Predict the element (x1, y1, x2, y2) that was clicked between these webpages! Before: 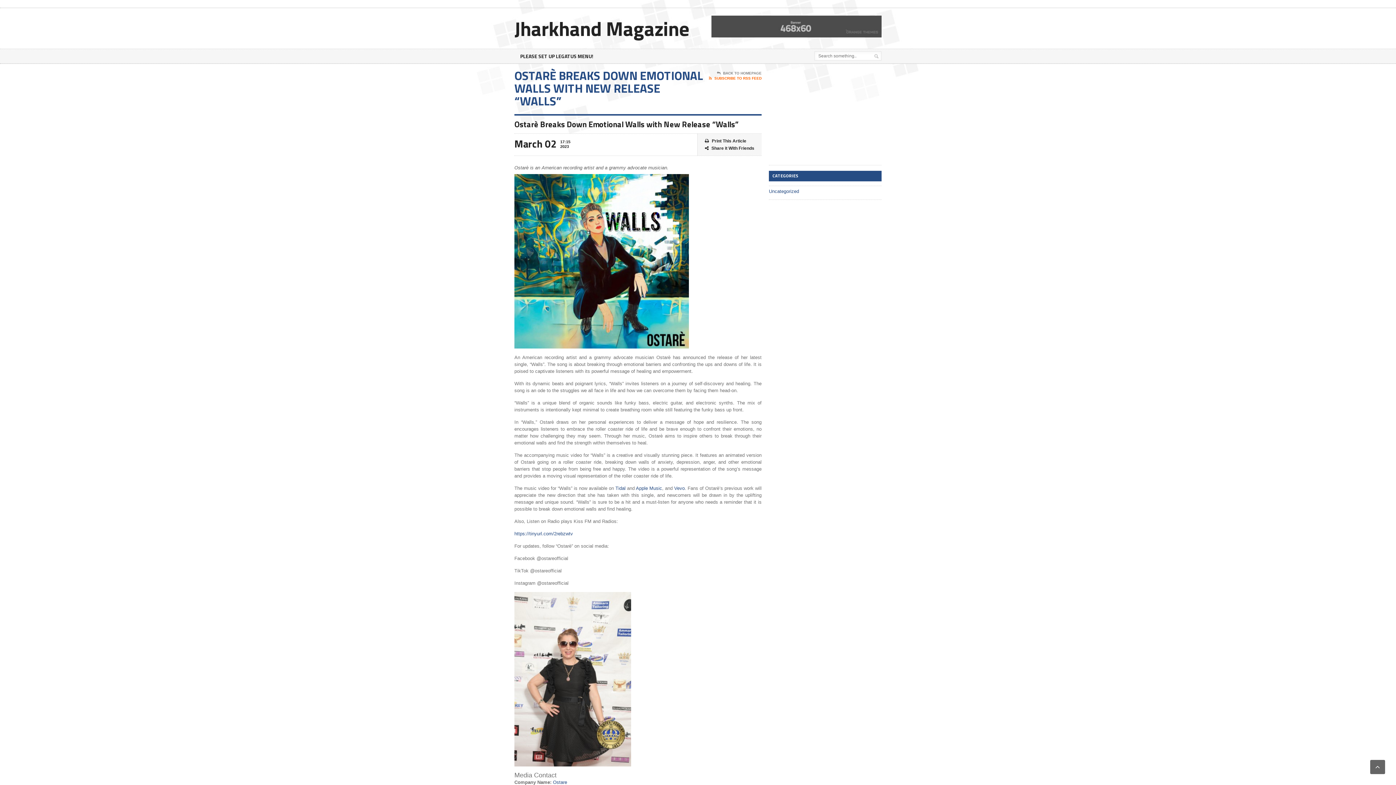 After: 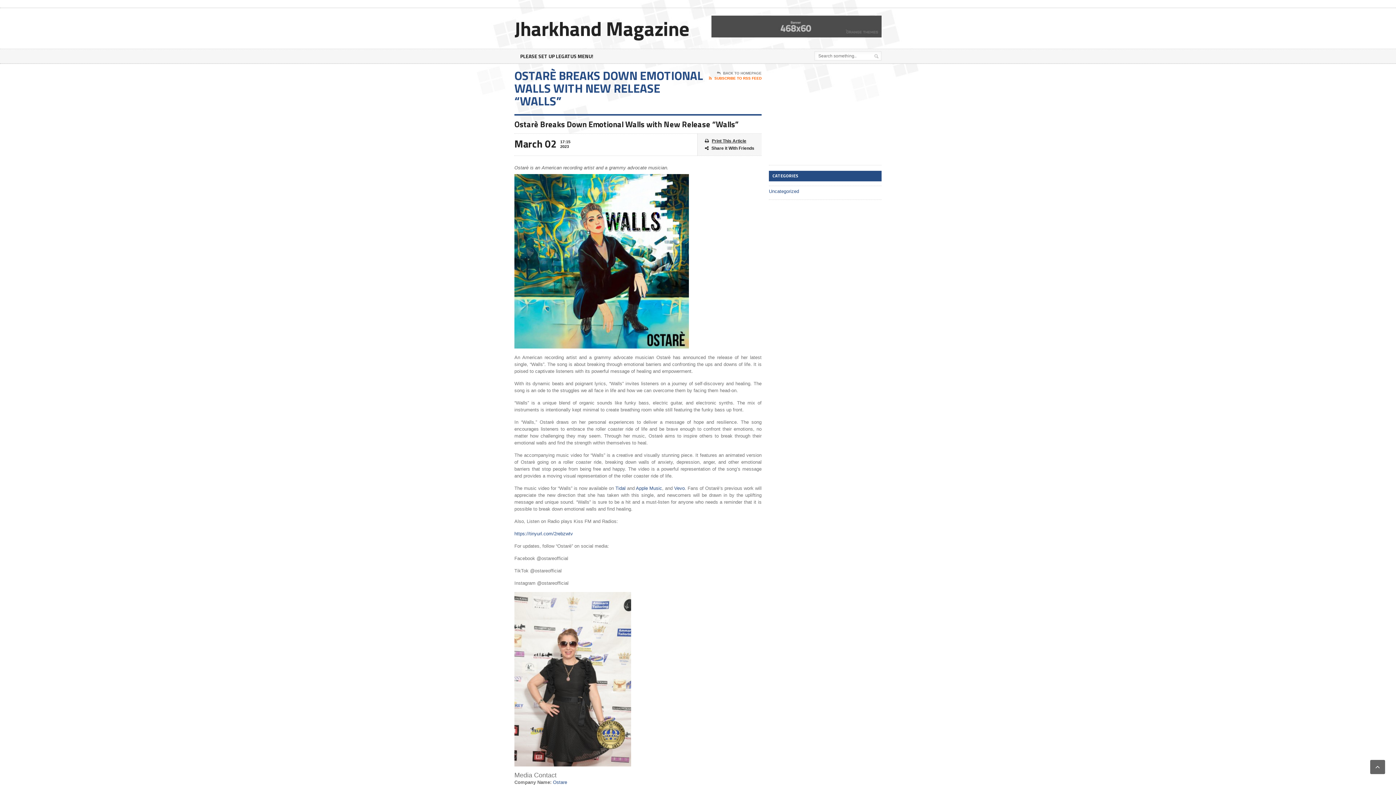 Action: bbox: (705, 137, 754, 144) label: Print This Article